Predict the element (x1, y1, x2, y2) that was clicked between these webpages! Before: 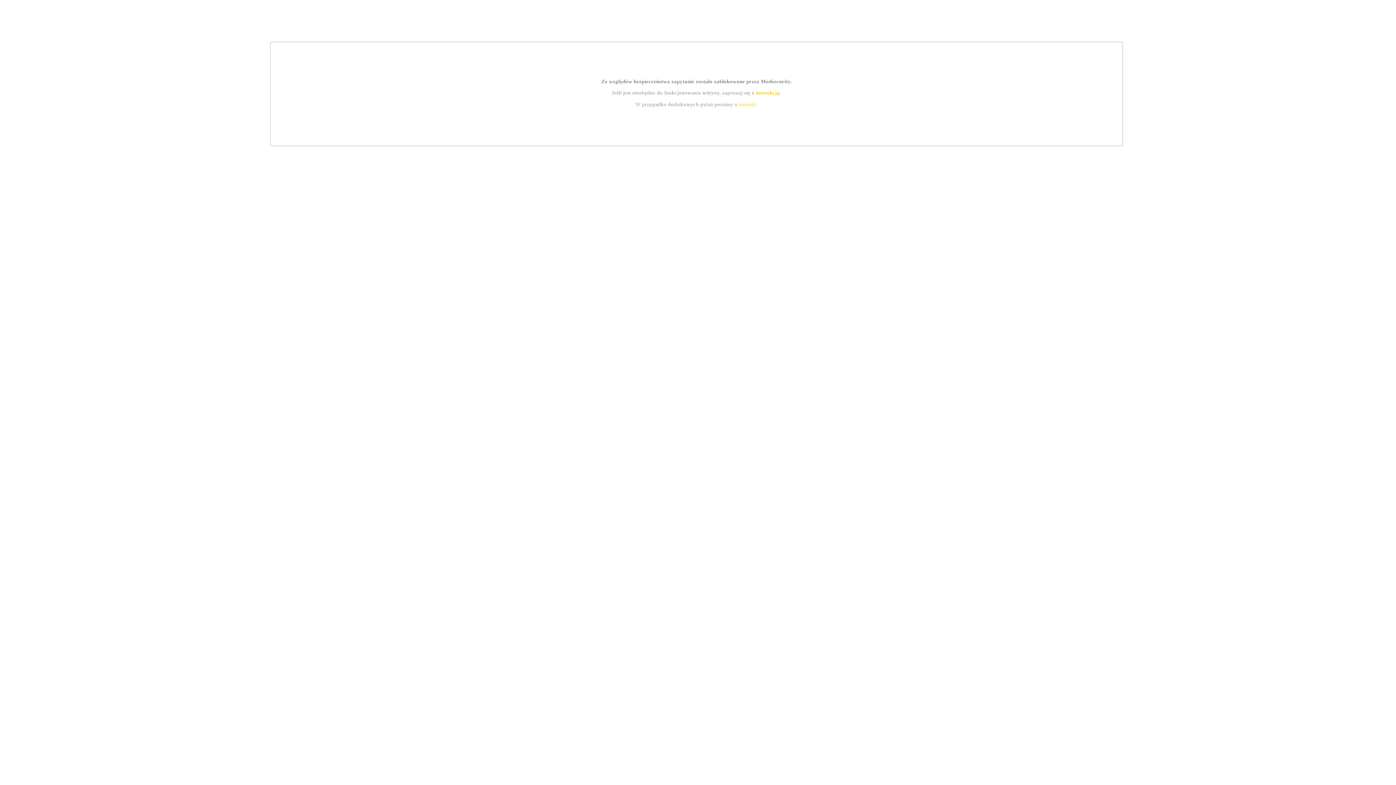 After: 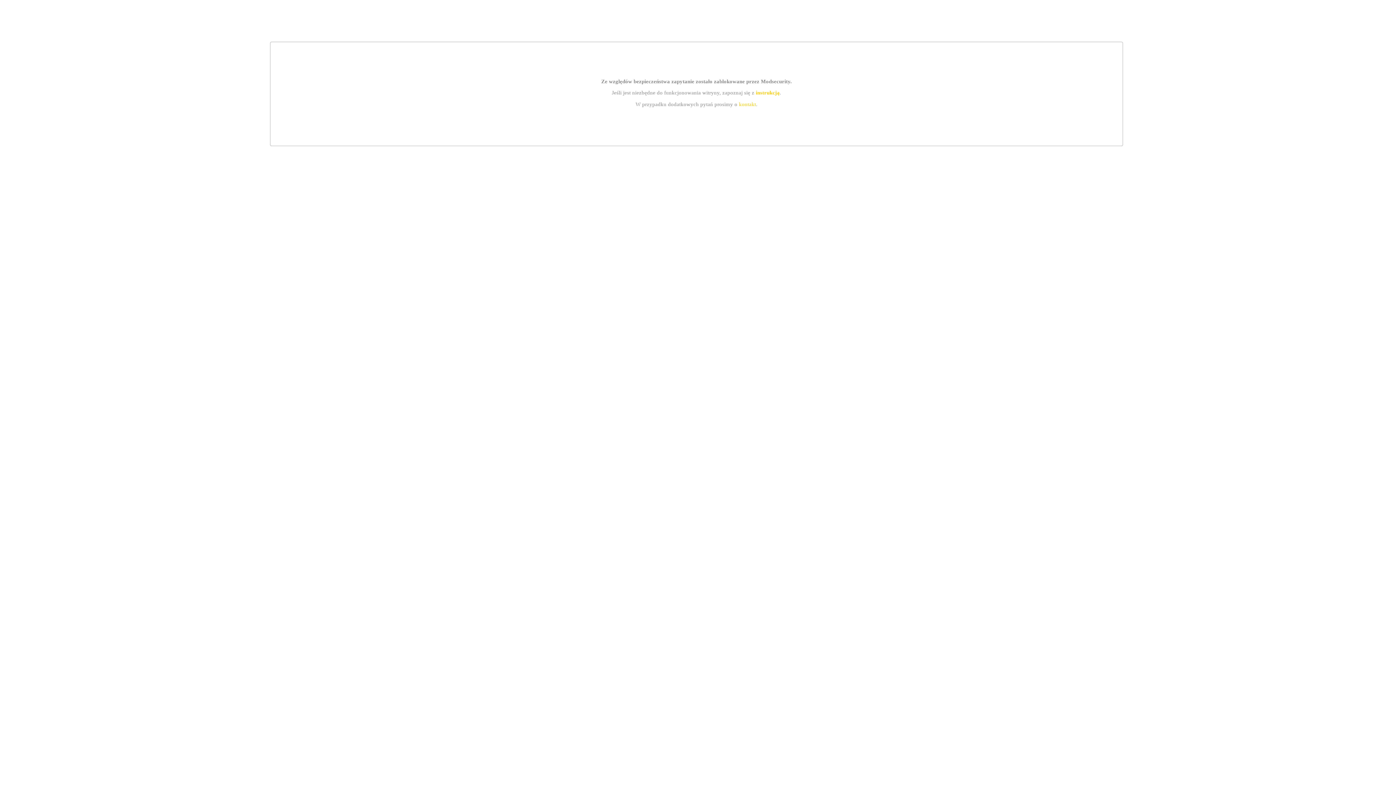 Action: bbox: (739, 101, 756, 107) label: kontakt